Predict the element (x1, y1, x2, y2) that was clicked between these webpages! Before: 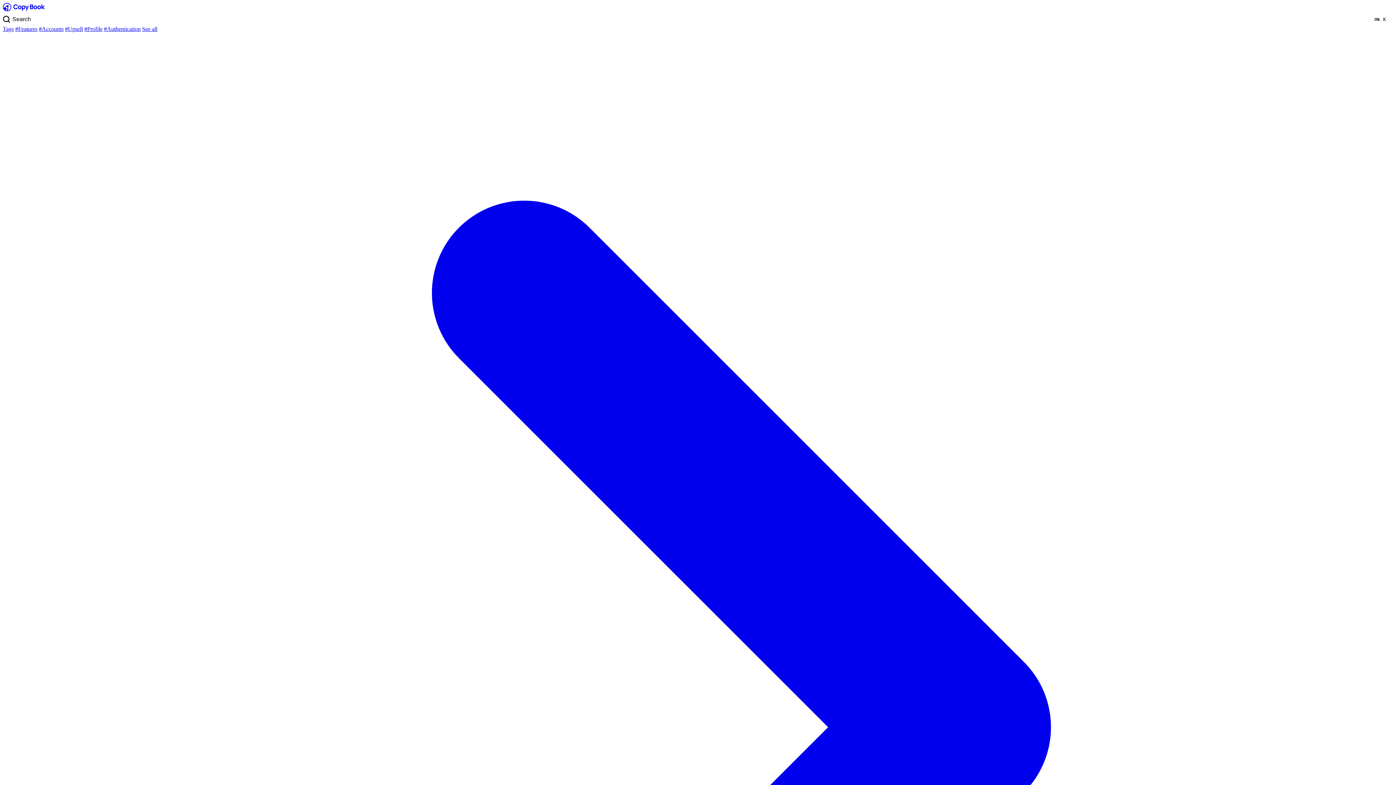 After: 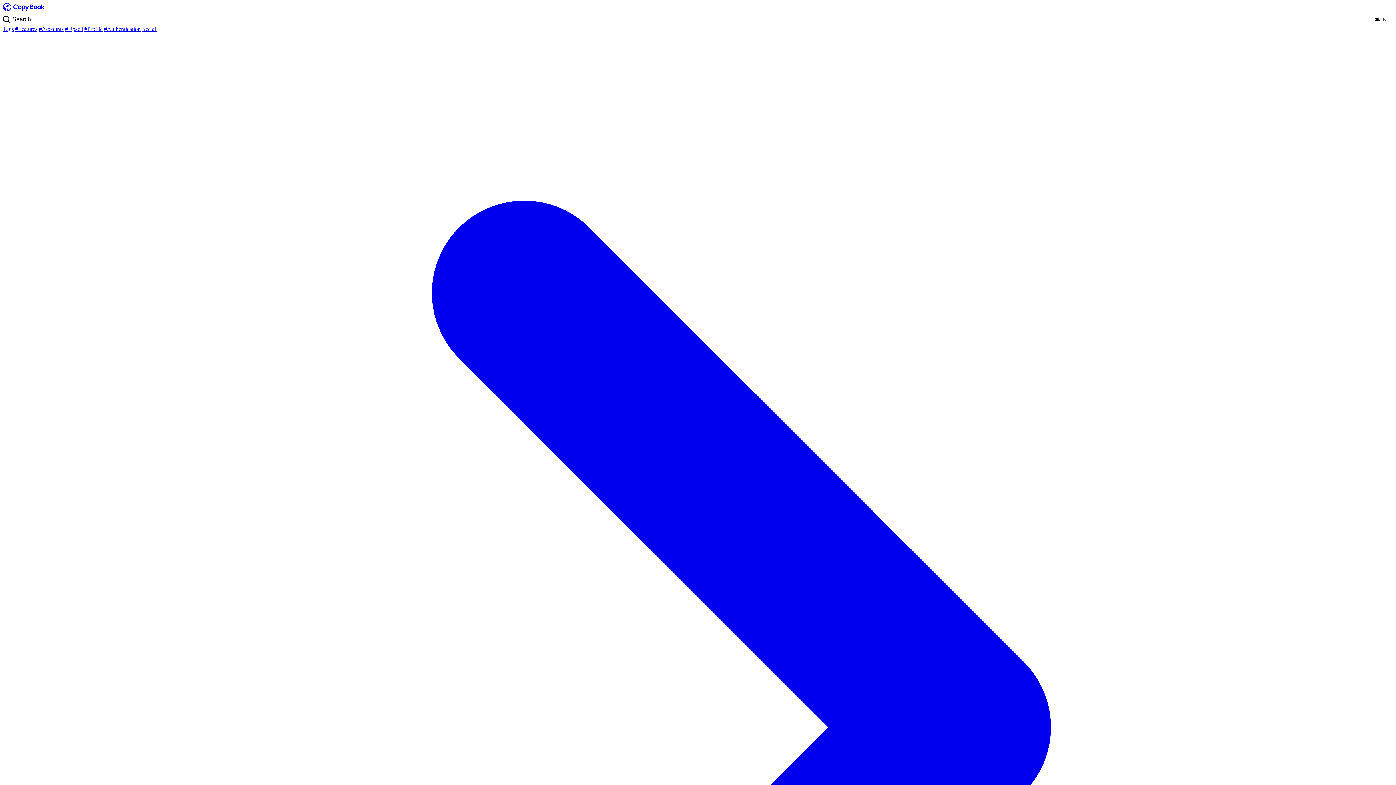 Action: label: #Authentication bbox: (104, 25, 140, 32)